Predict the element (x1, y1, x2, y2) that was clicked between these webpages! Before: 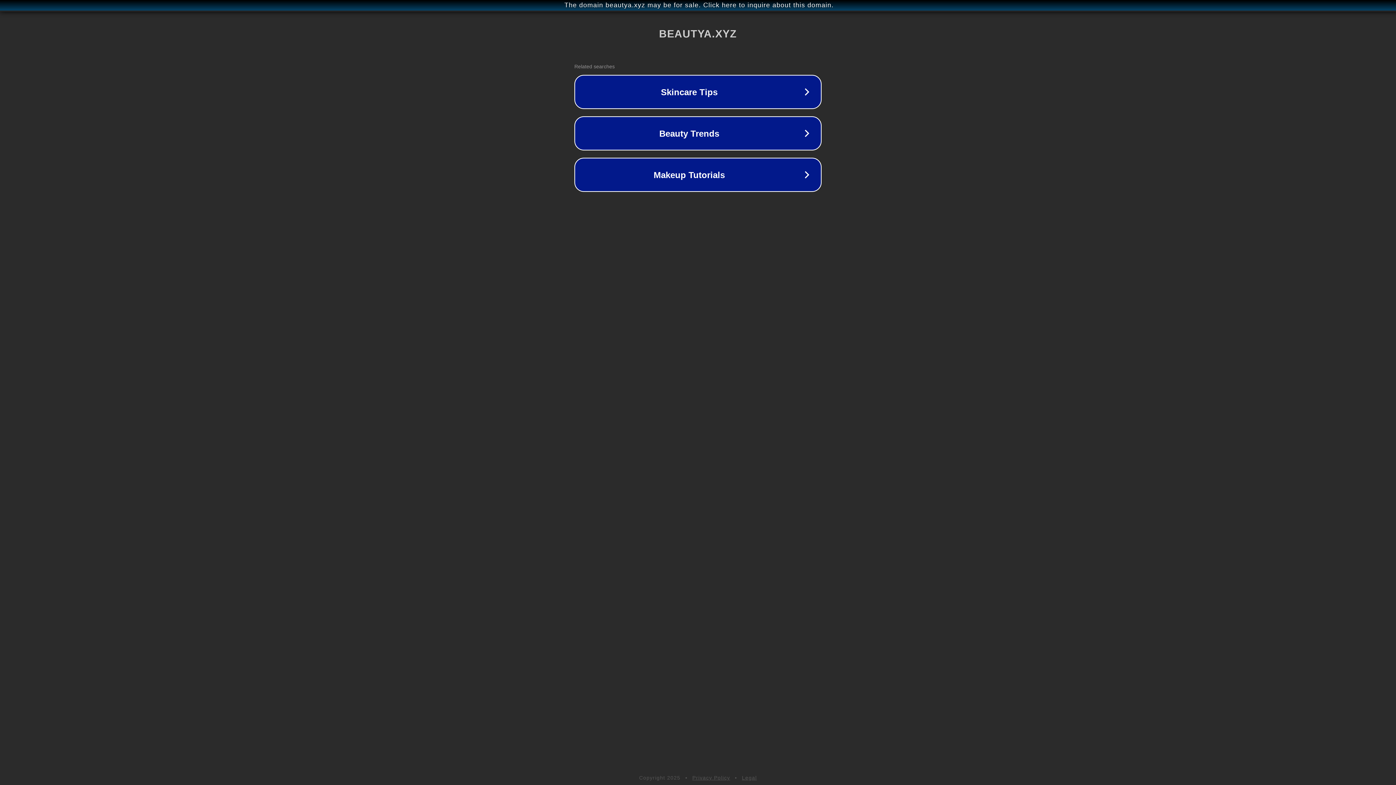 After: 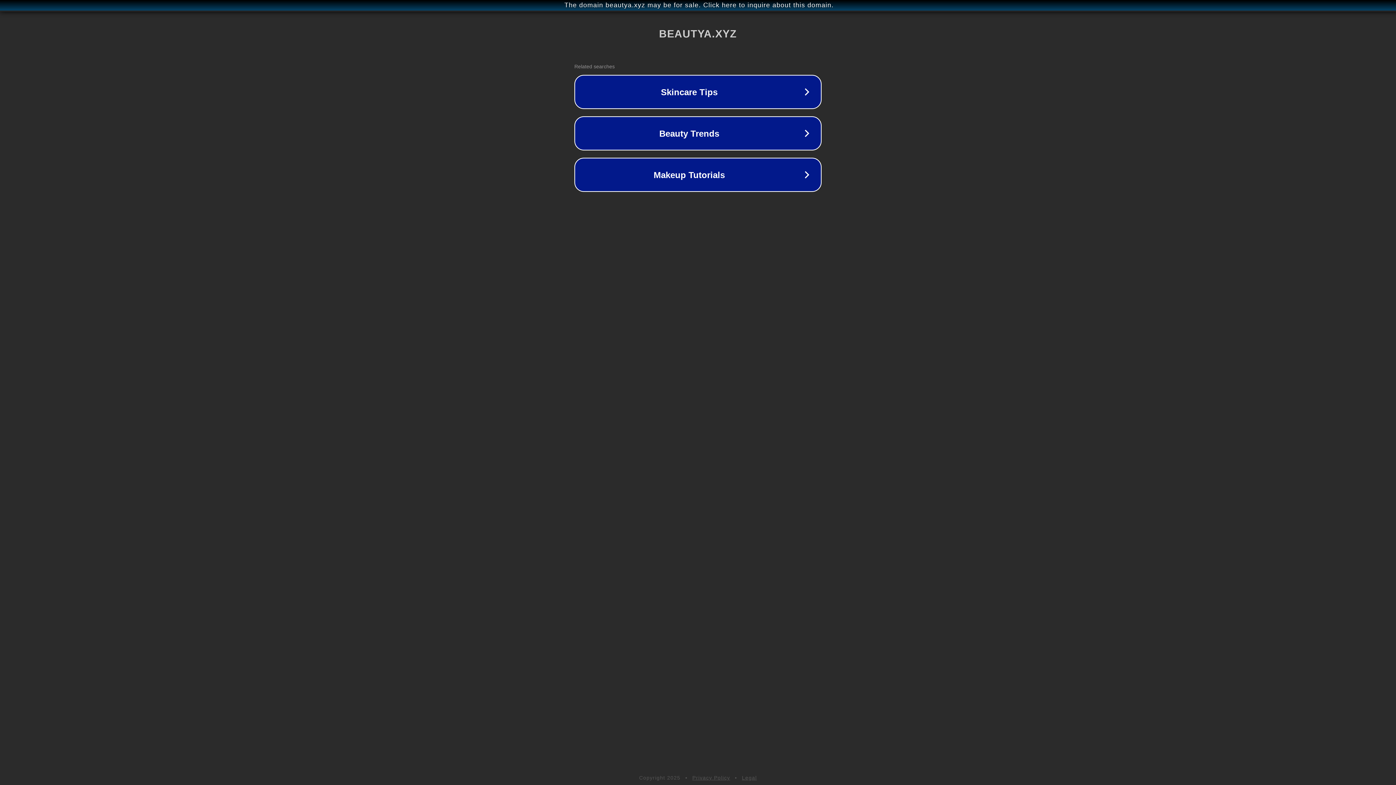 Action: label: Legal bbox: (742, 775, 757, 781)